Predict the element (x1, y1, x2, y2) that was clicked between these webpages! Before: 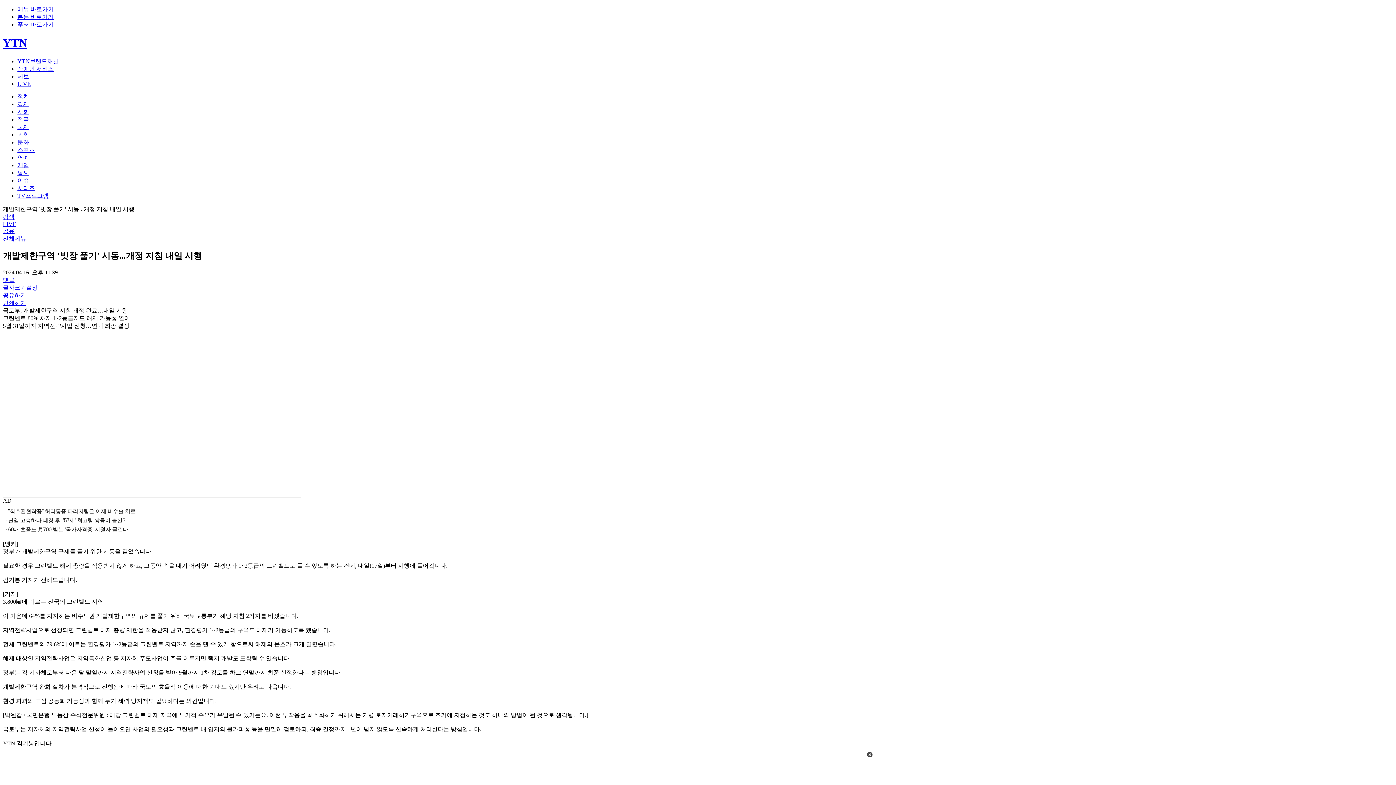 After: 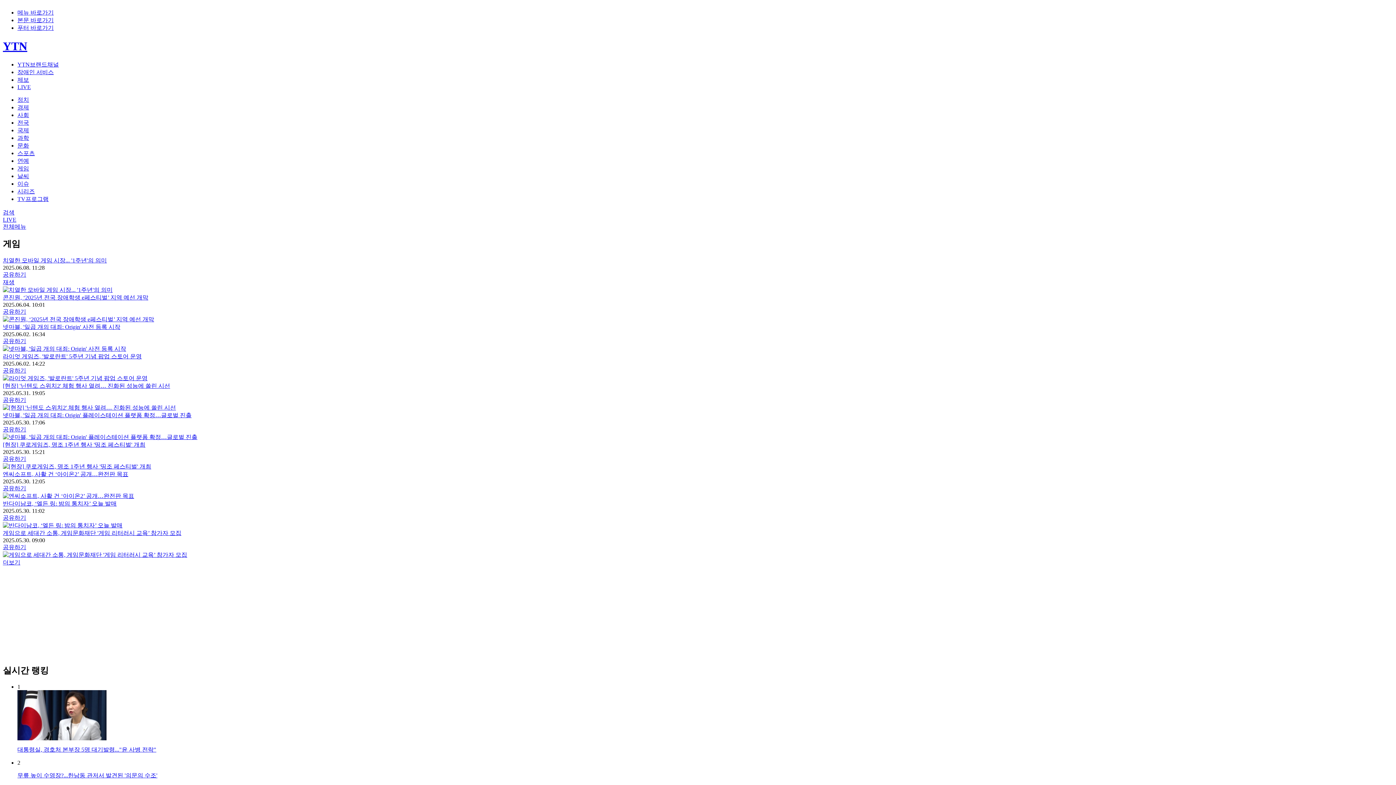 Action: bbox: (17, 162, 29, 168) label: 게임